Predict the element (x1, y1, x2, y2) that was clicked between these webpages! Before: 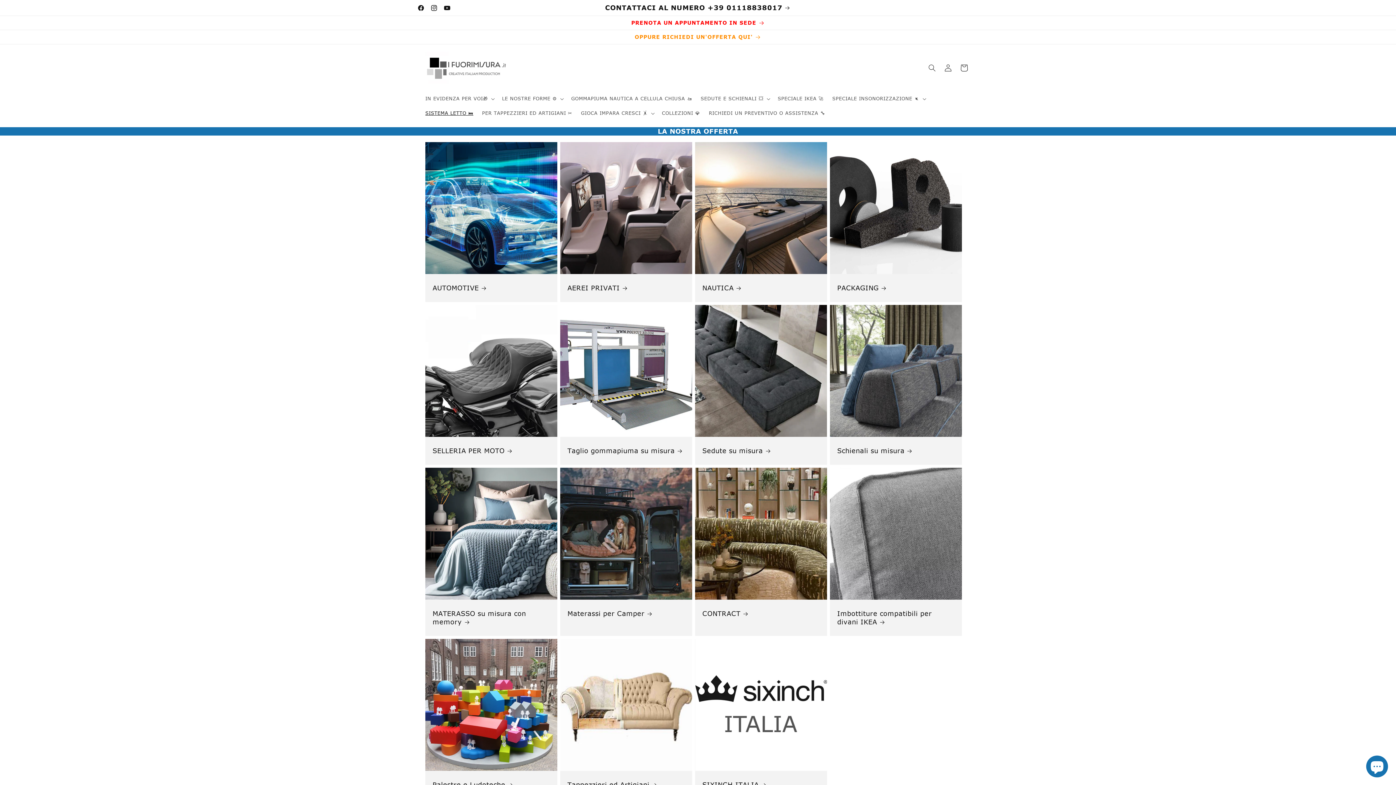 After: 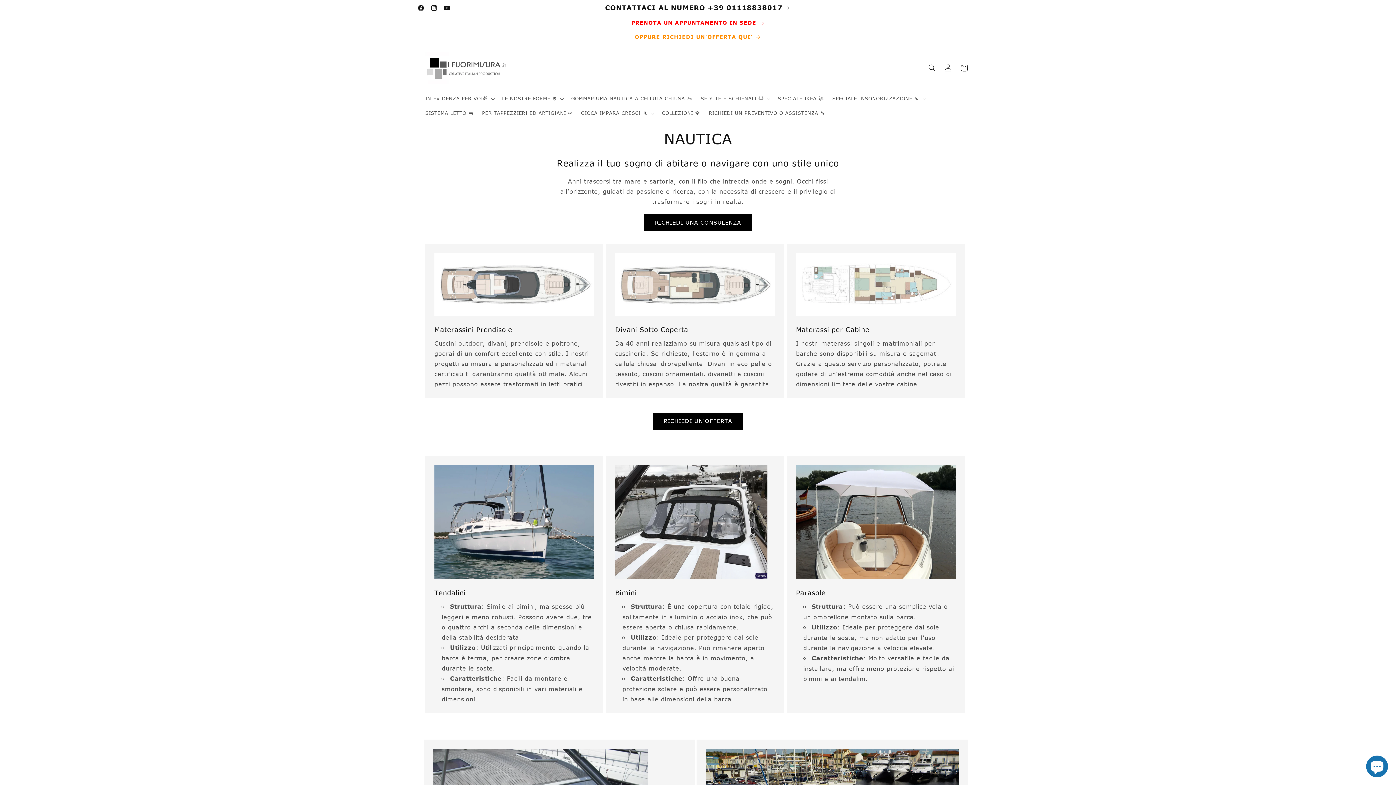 Action: bbox: (702, 284, 820, 292) label: NAUTICA